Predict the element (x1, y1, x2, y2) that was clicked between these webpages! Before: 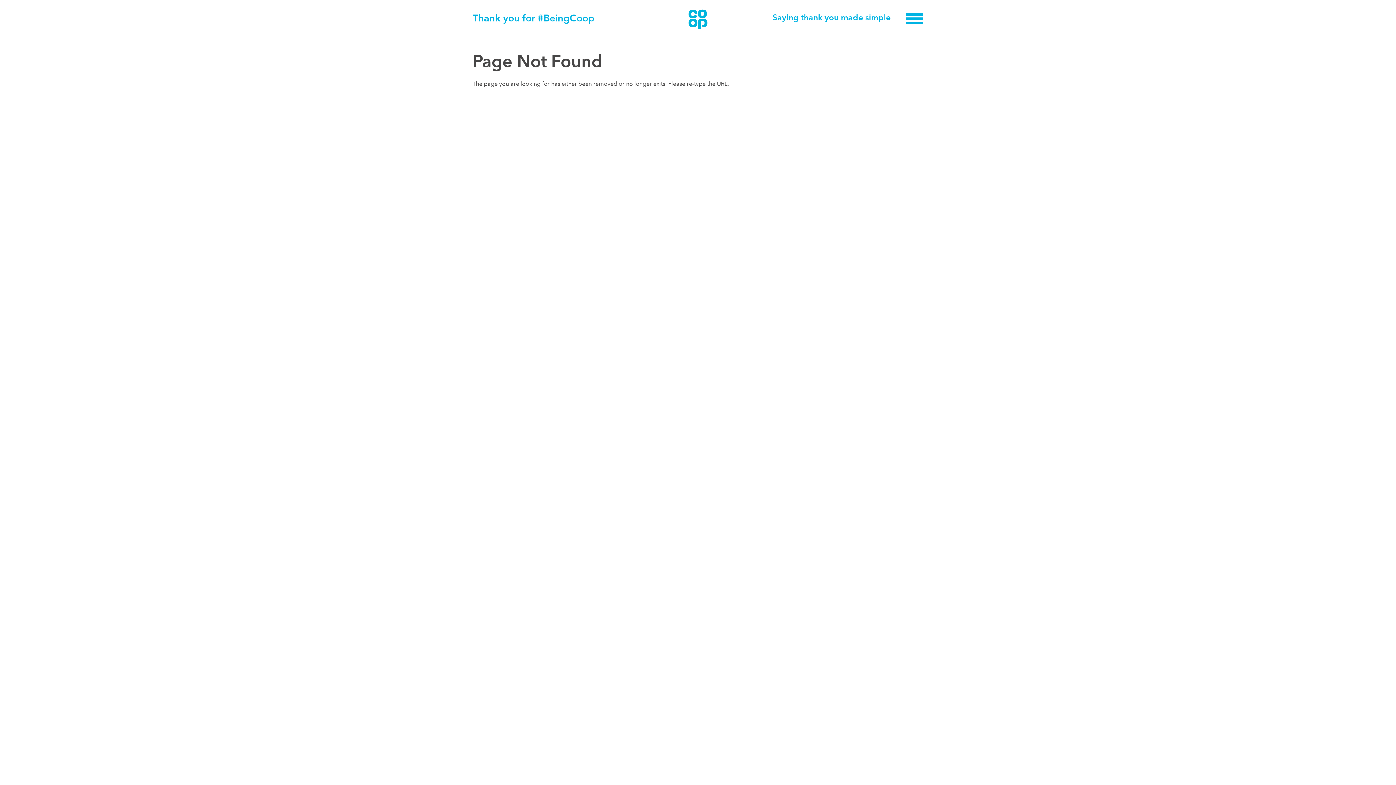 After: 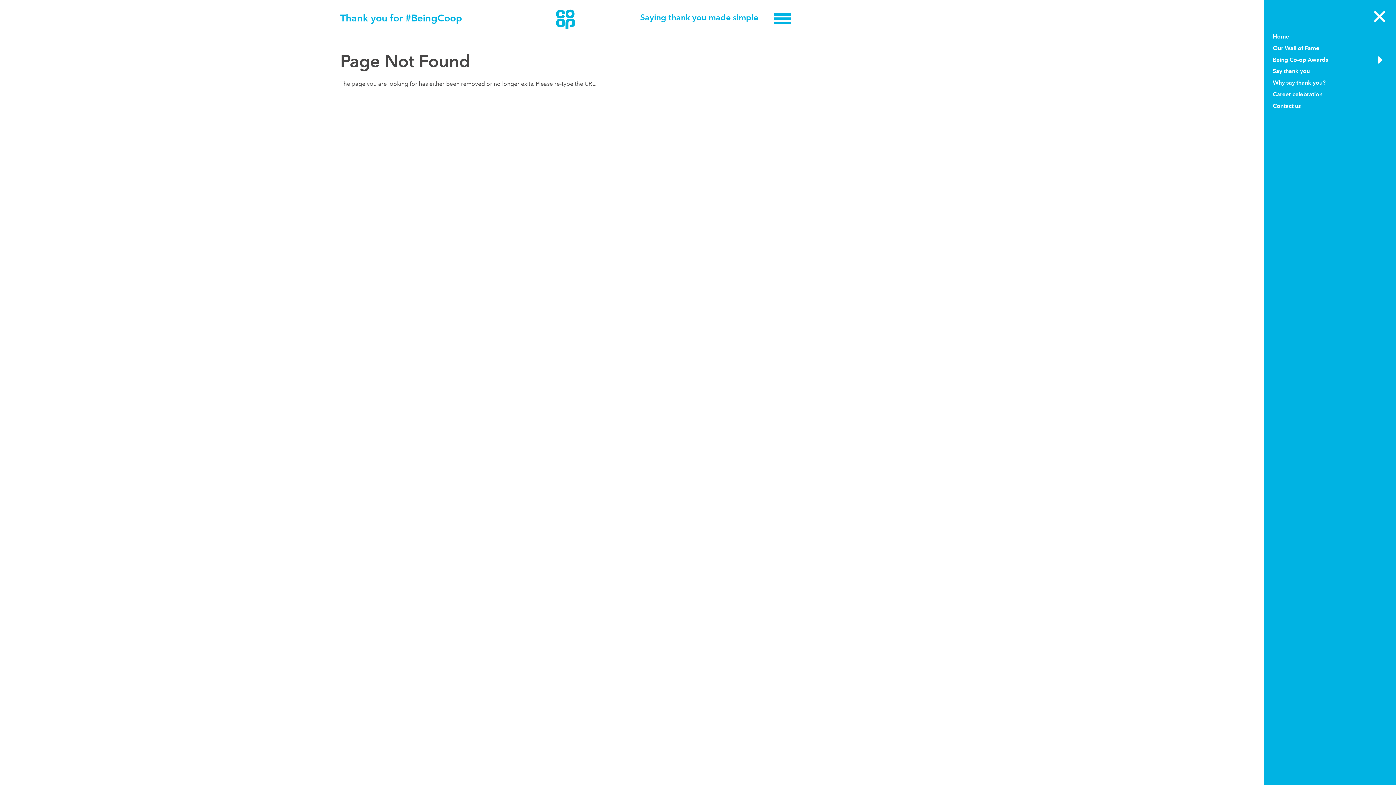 Action: bbox: (906, 10, 923, 24)